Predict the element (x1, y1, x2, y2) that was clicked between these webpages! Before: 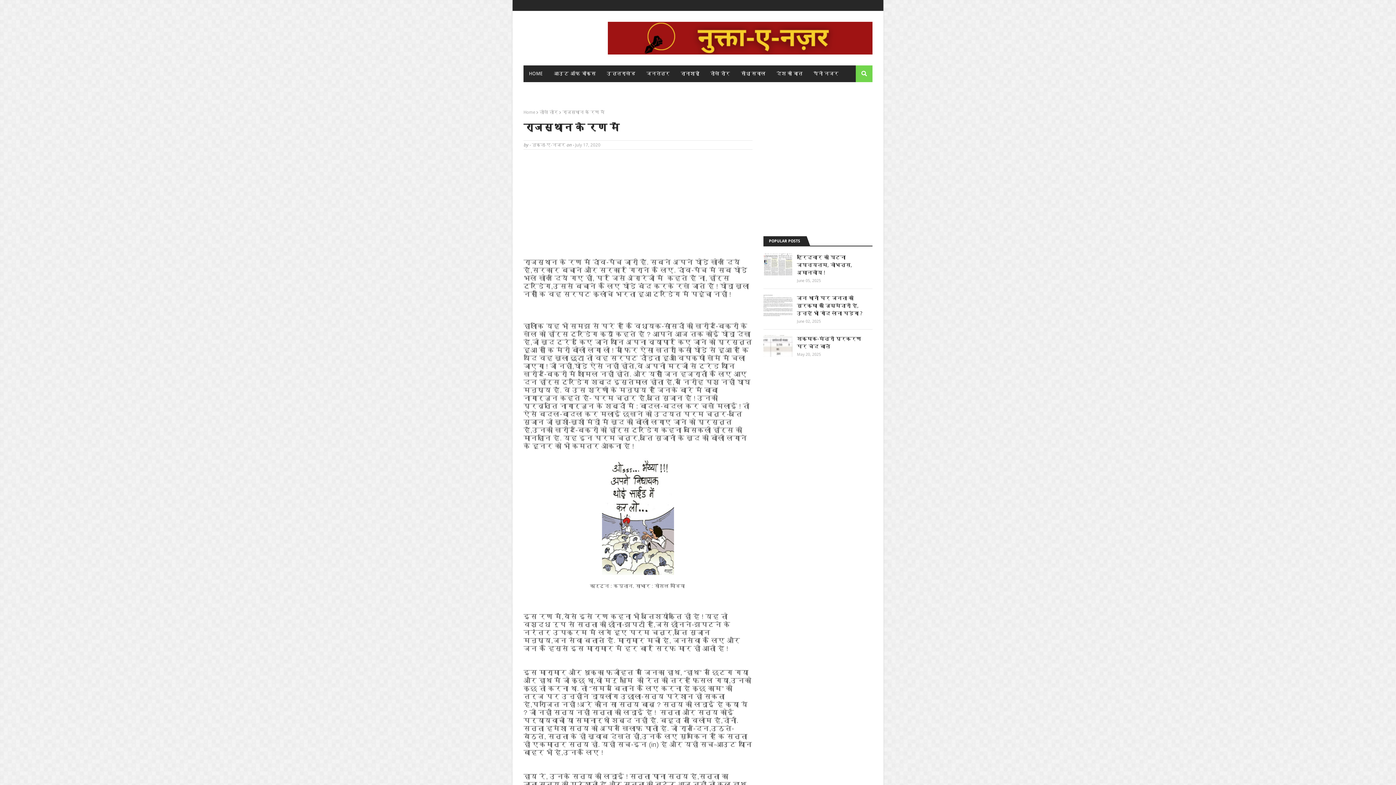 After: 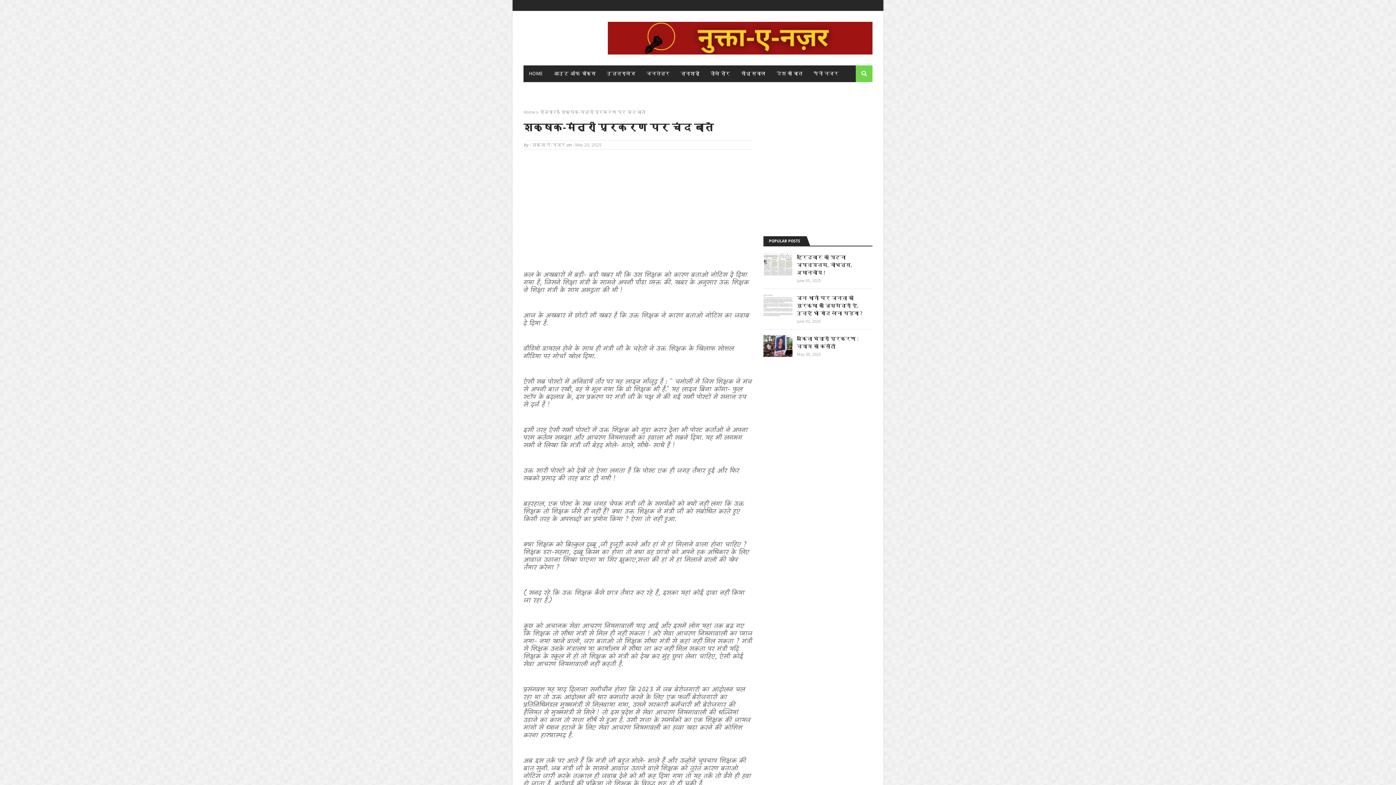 Action: bbox: (797, 335, 872, 350) label: शिक्षक-मंत्री प्रकरण पर चंद बातें